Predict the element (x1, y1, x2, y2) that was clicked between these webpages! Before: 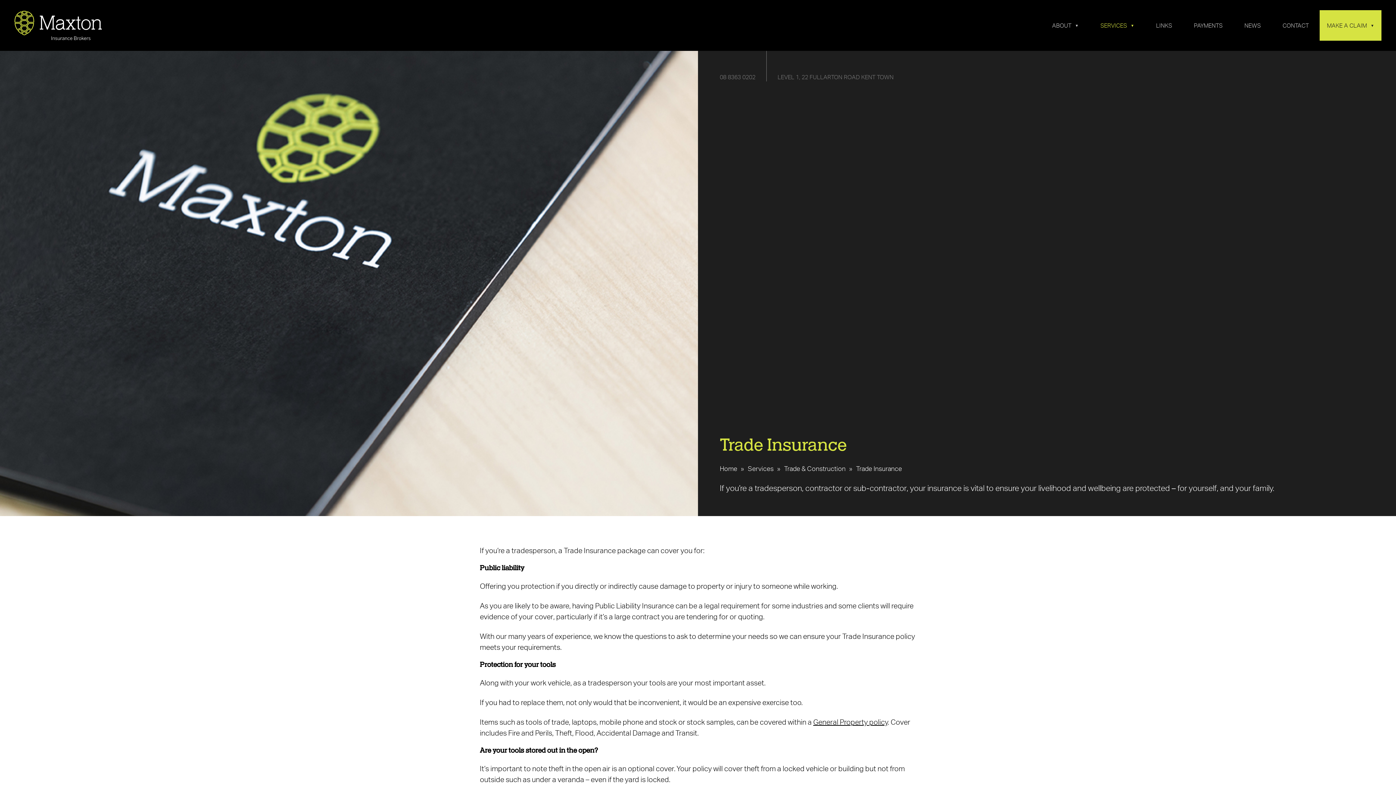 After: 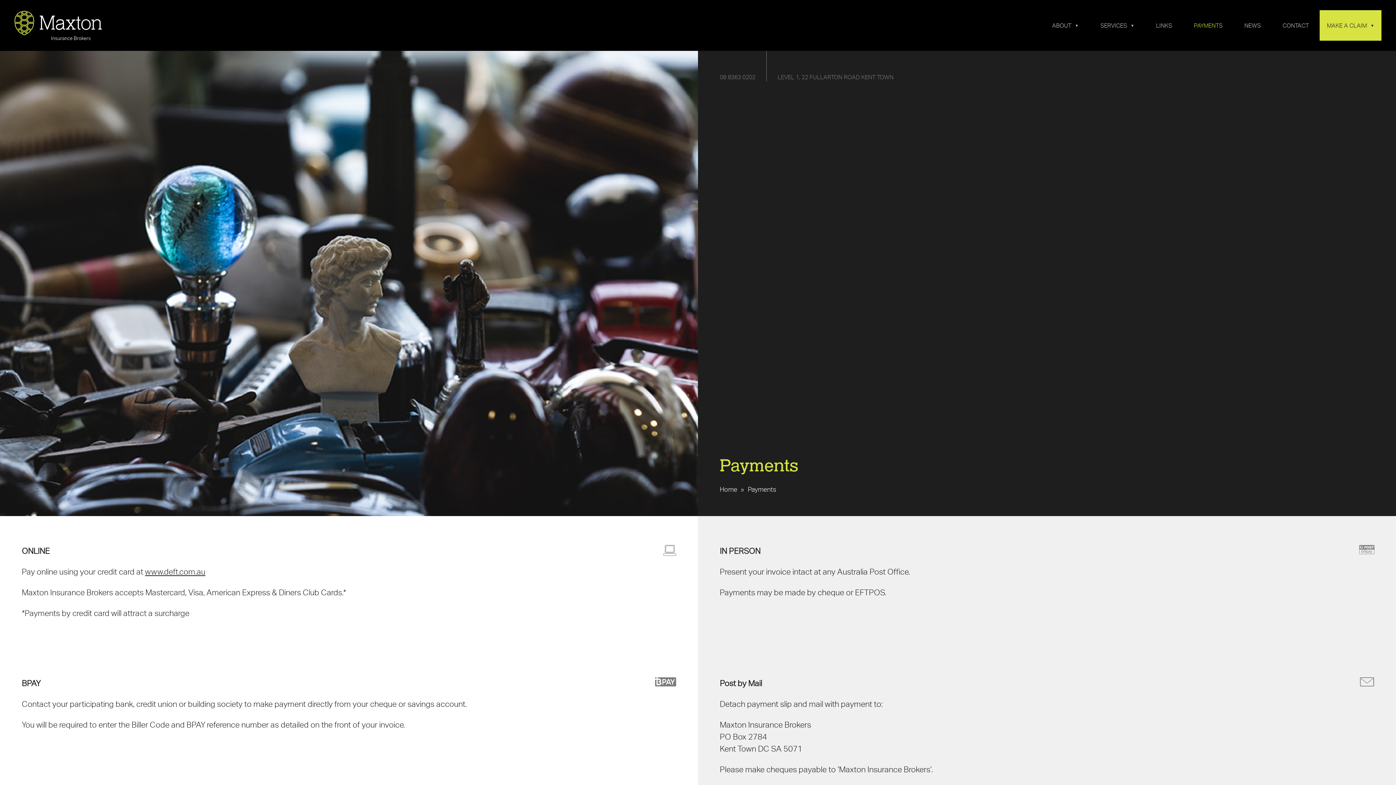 Action: bbox: (1183, 6, 1233, 44) label: PAYMENTS